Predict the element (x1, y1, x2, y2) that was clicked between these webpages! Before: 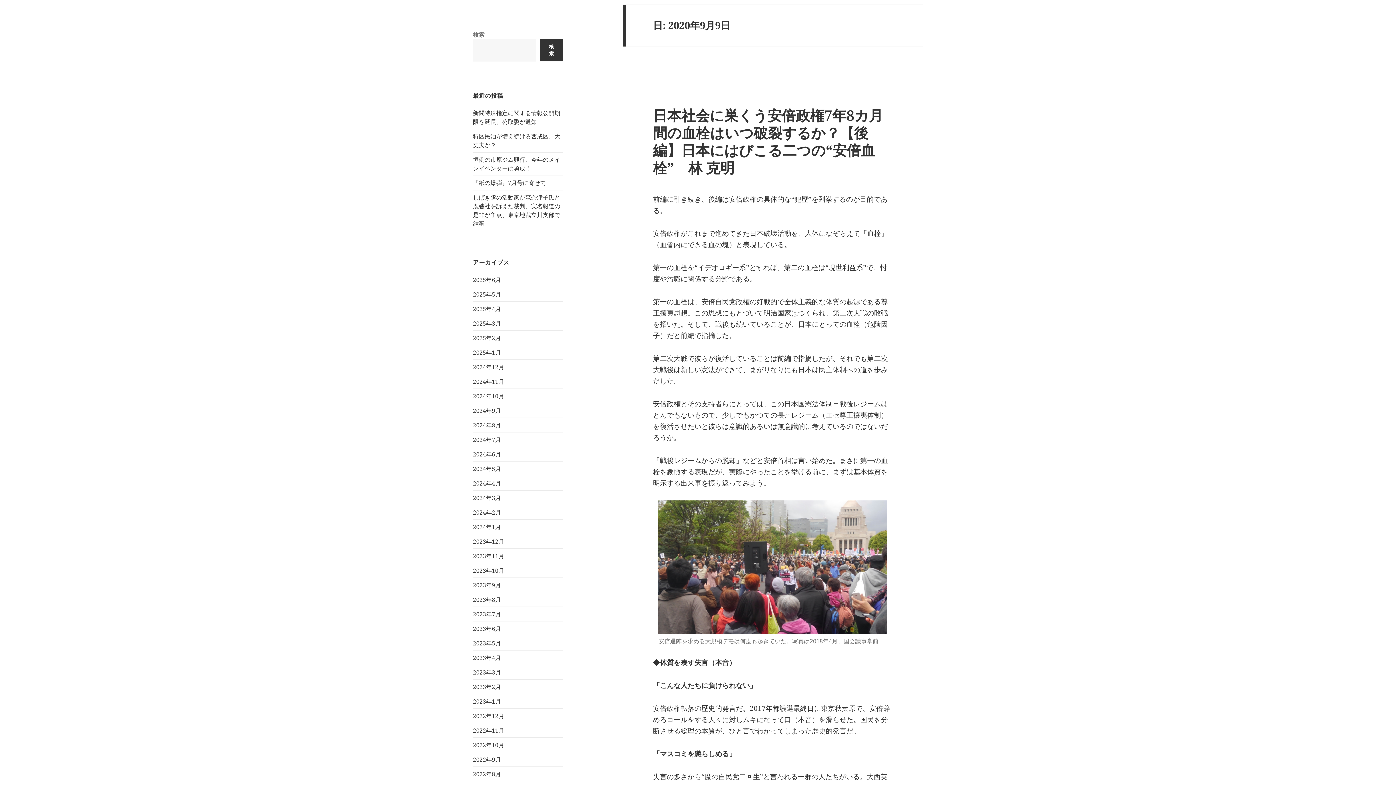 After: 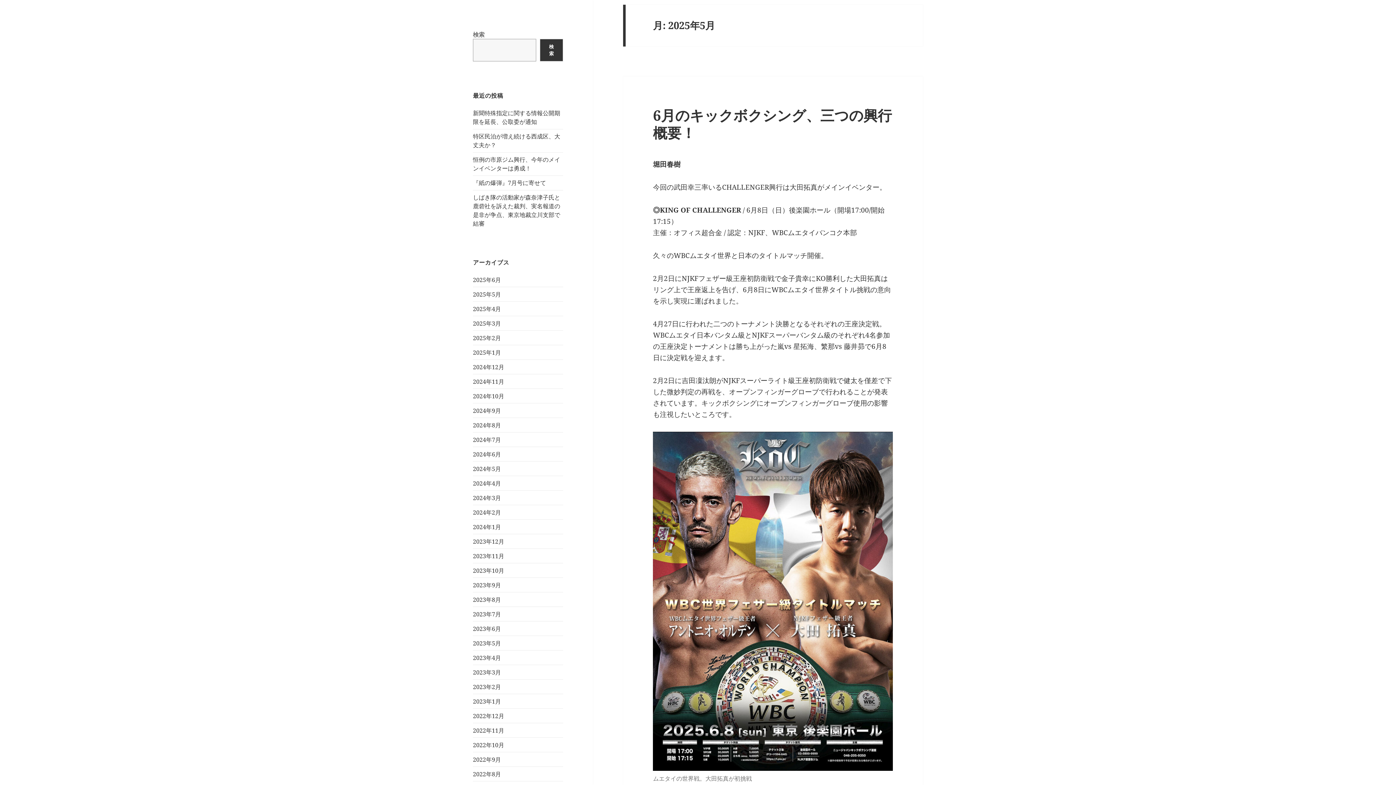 Action: bbox: (473, 290, 501, 298) label: 2025年5月